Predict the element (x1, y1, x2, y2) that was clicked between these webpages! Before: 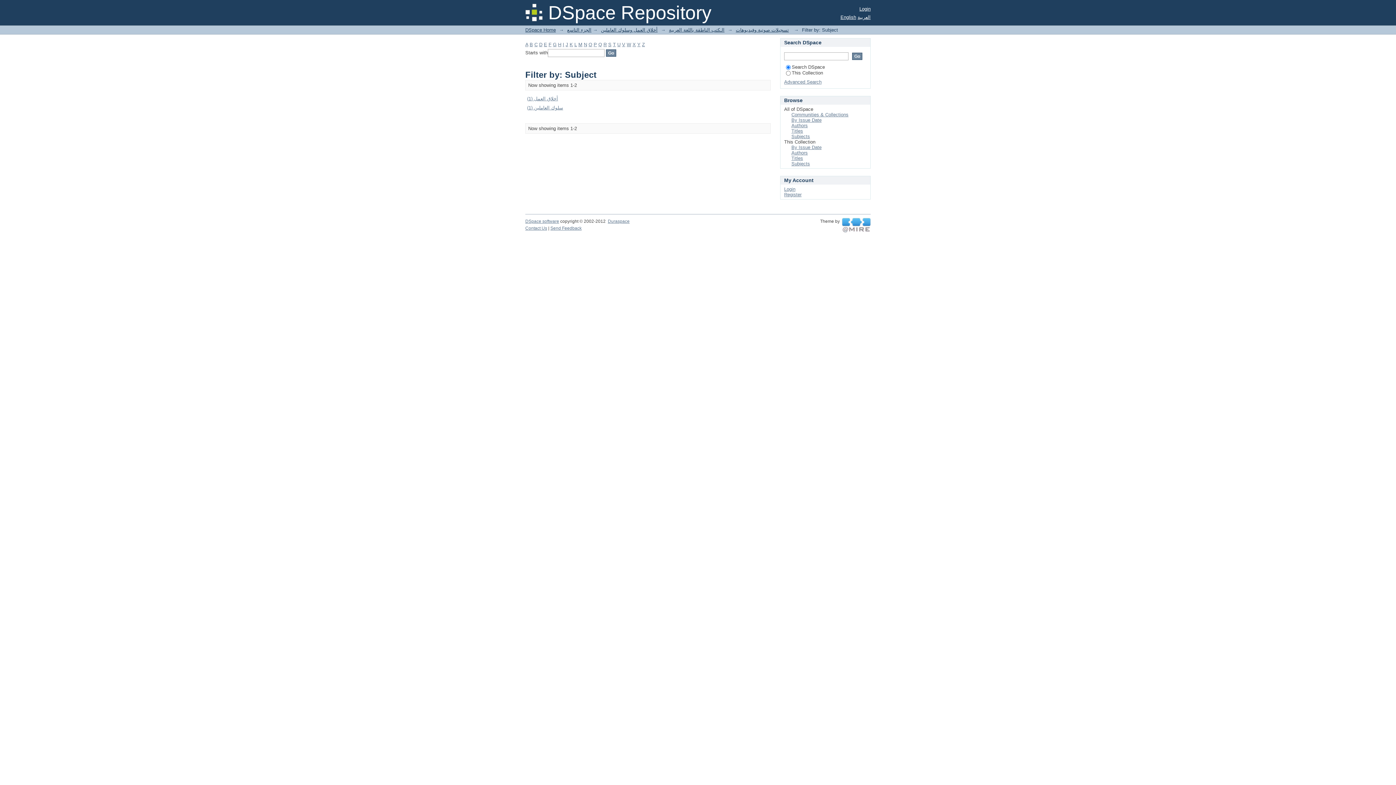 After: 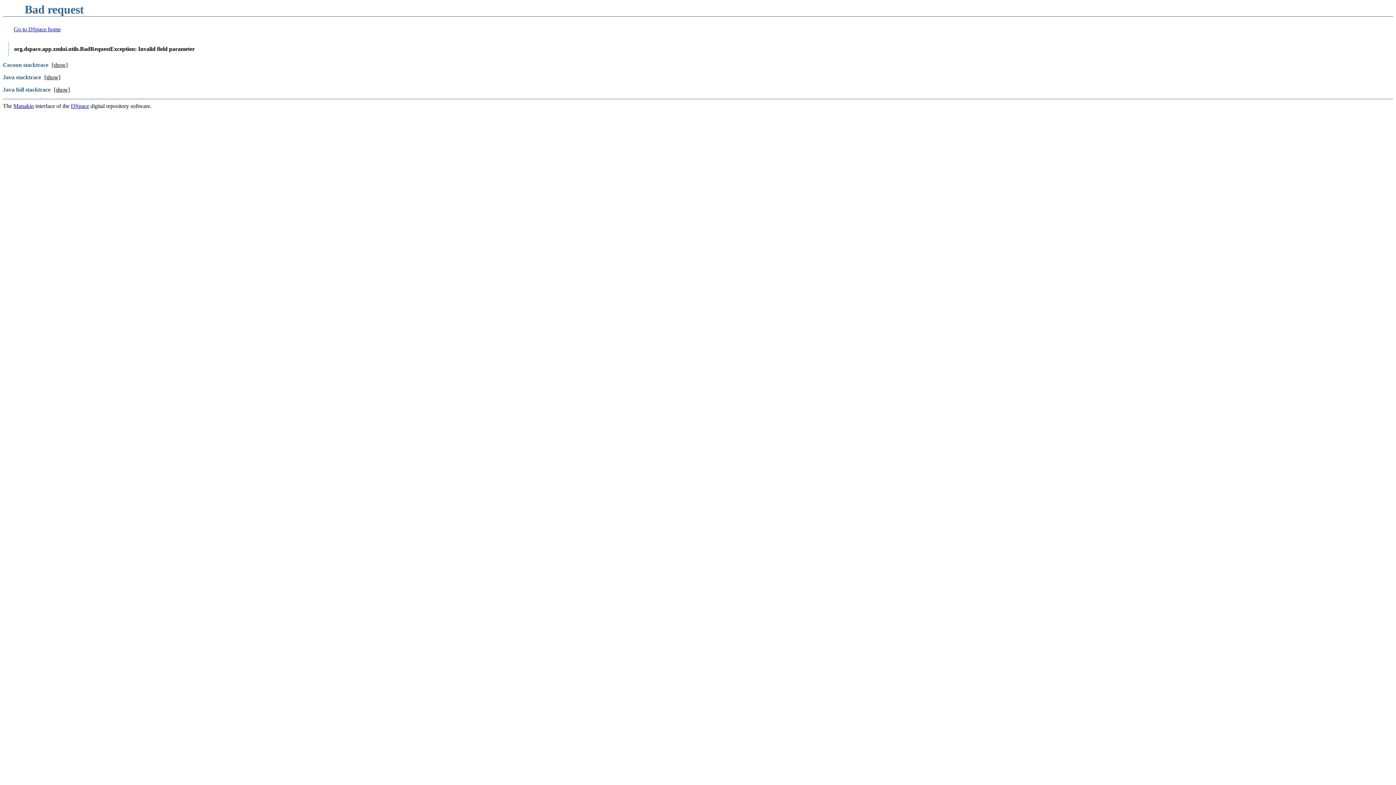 Action: label: English bbox: (840, 14, 856, 20)